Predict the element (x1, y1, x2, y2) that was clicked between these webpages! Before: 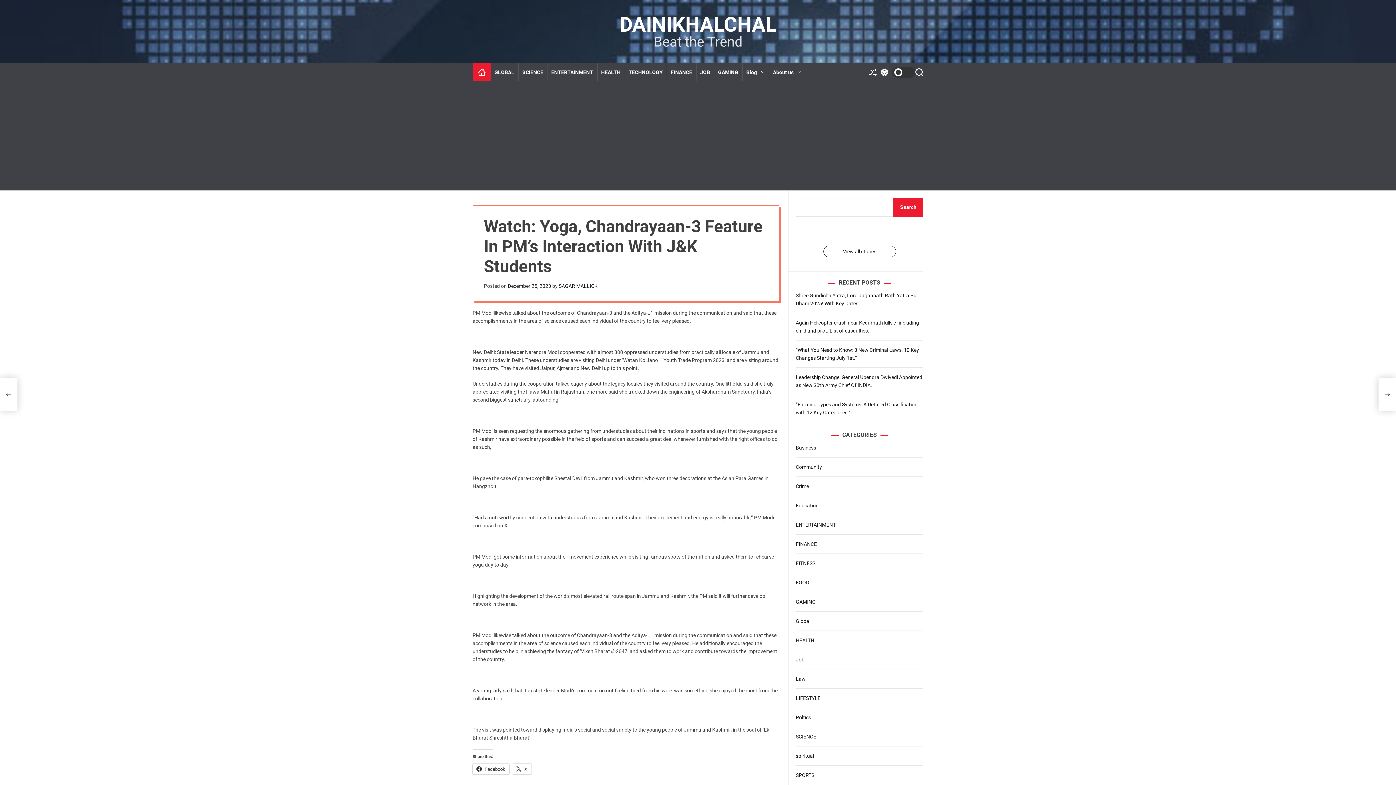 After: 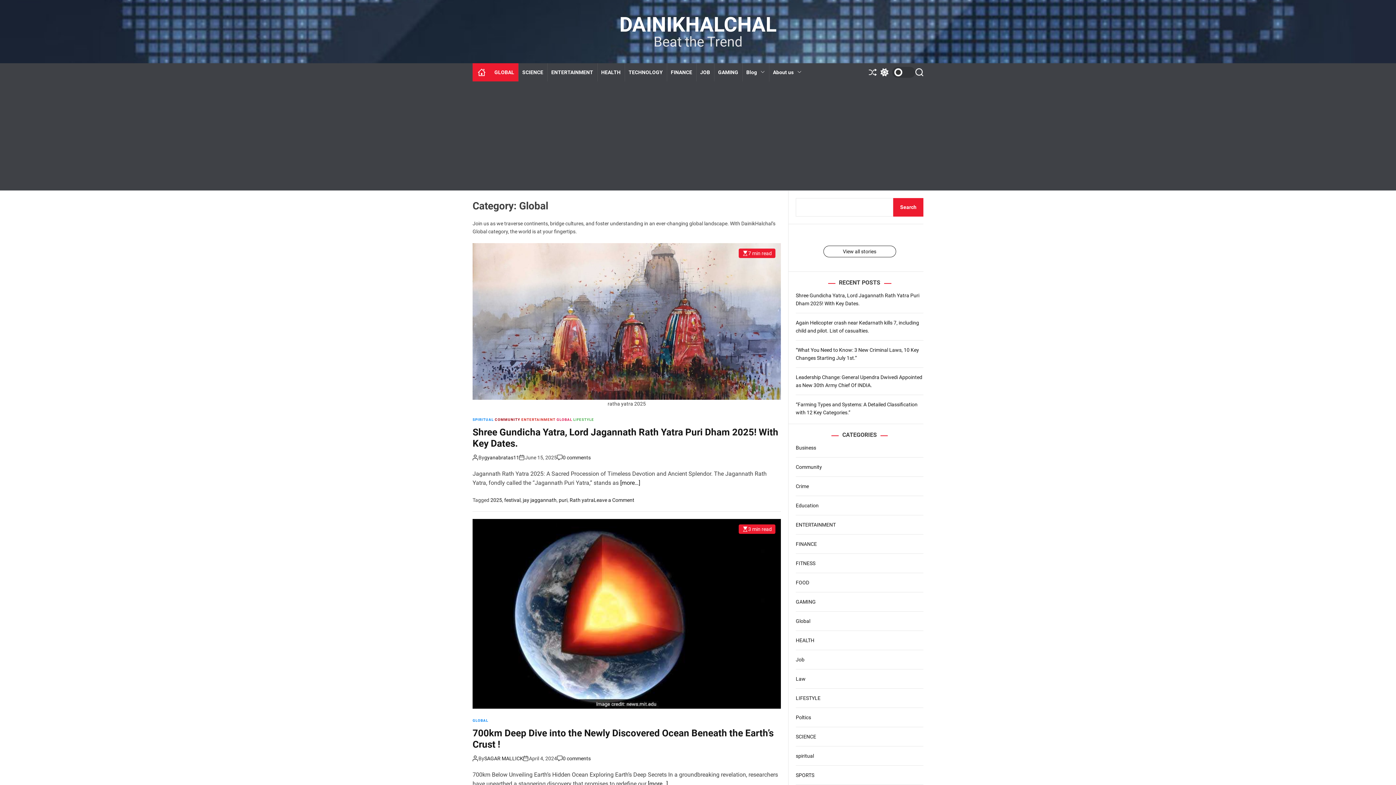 Action: bbox: (796, 618, 810, 624) label: Global